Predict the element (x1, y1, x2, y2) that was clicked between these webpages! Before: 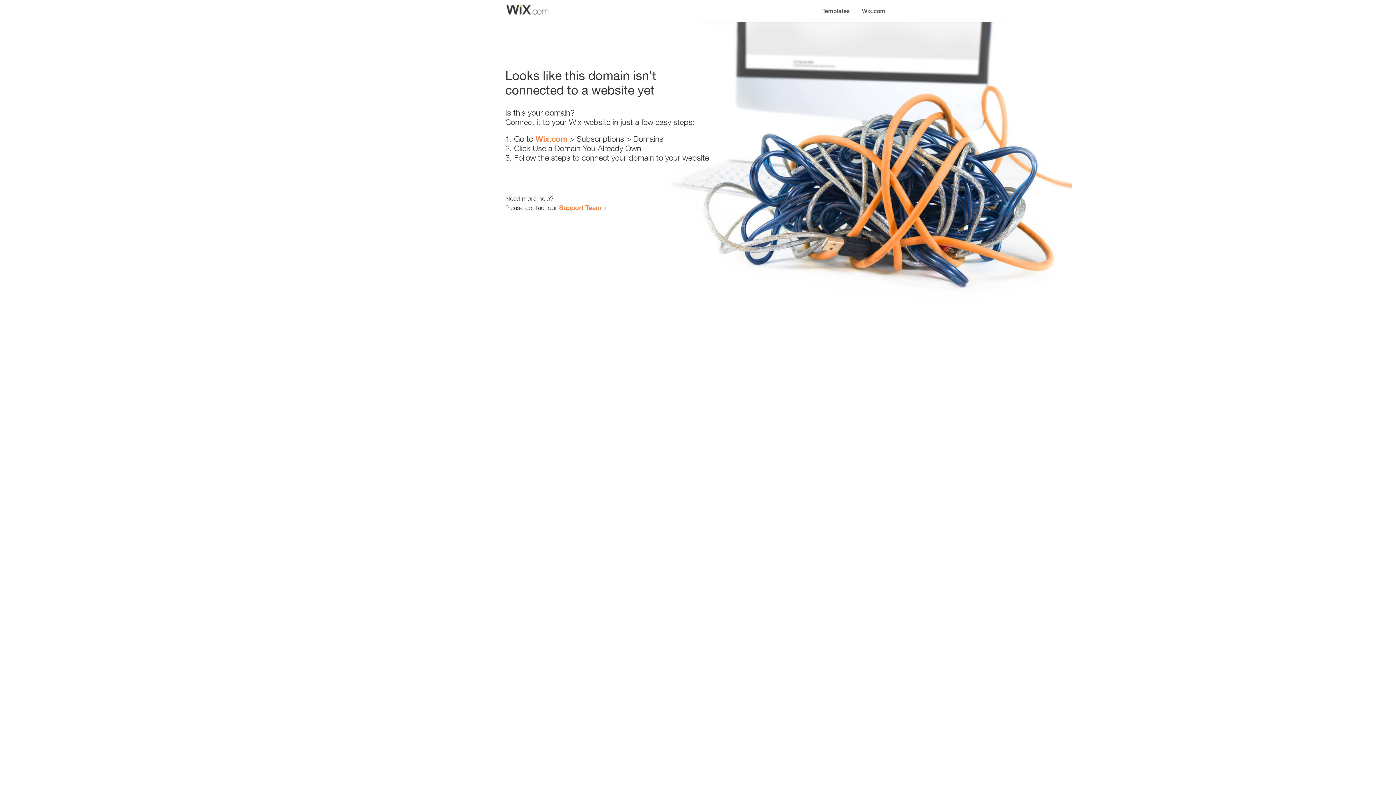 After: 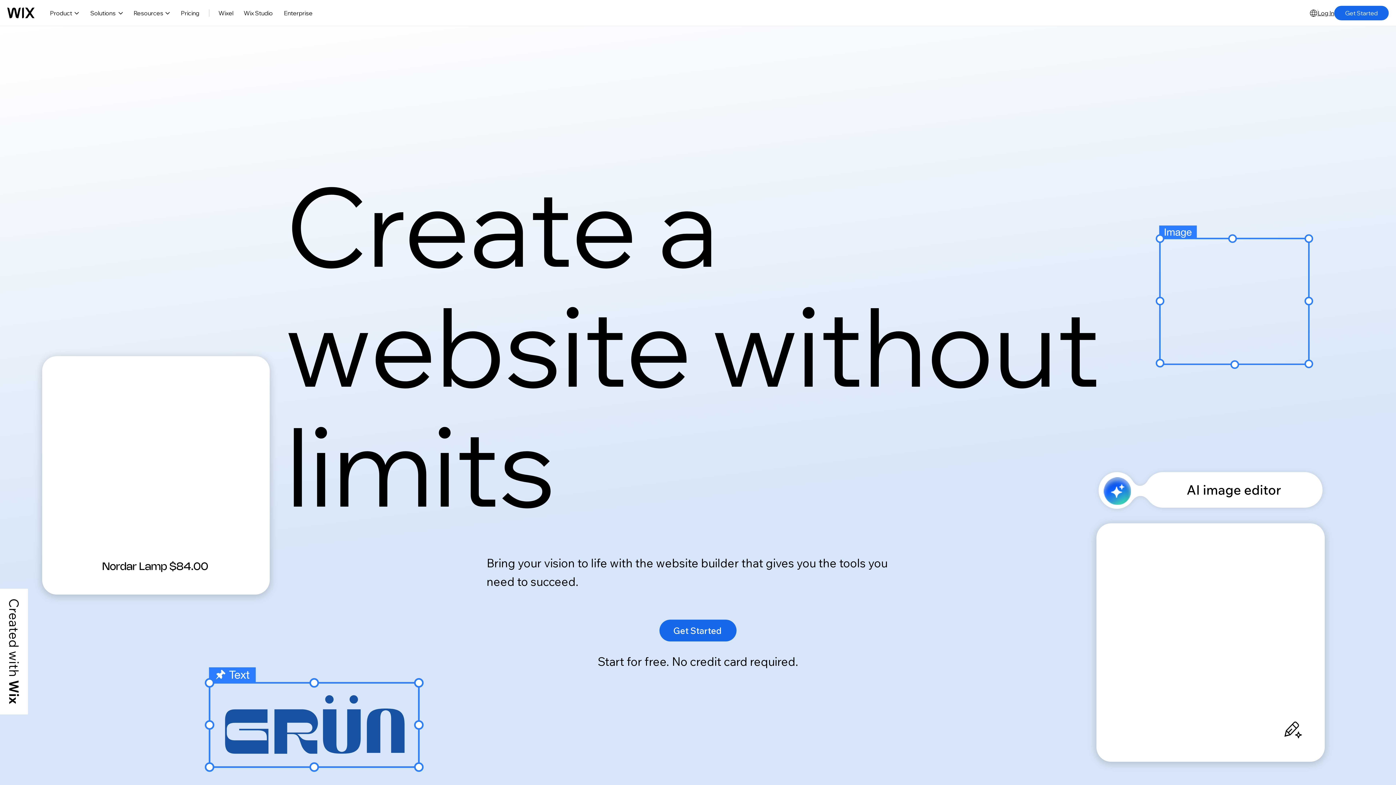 Action: label: Wix.com bbox: (535, 134, 567, 143)